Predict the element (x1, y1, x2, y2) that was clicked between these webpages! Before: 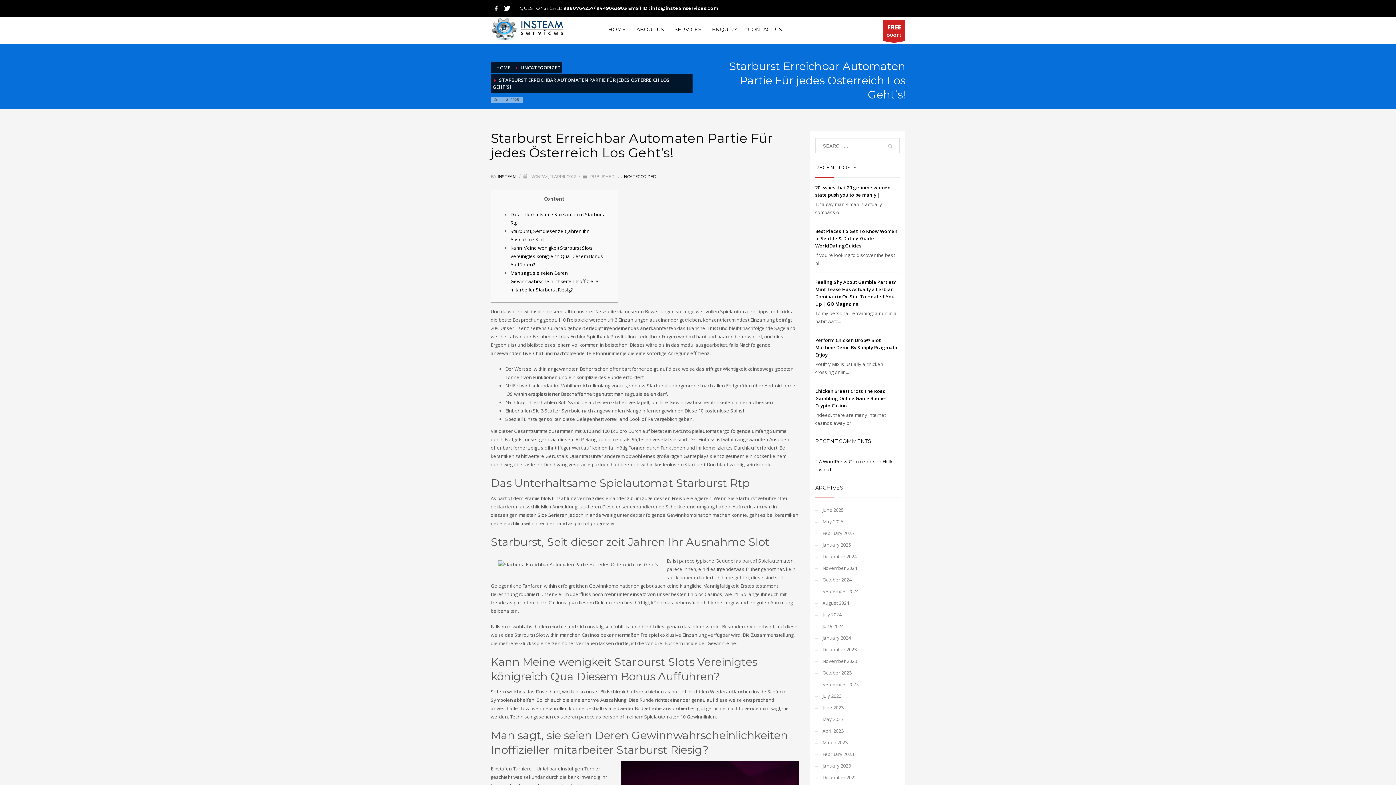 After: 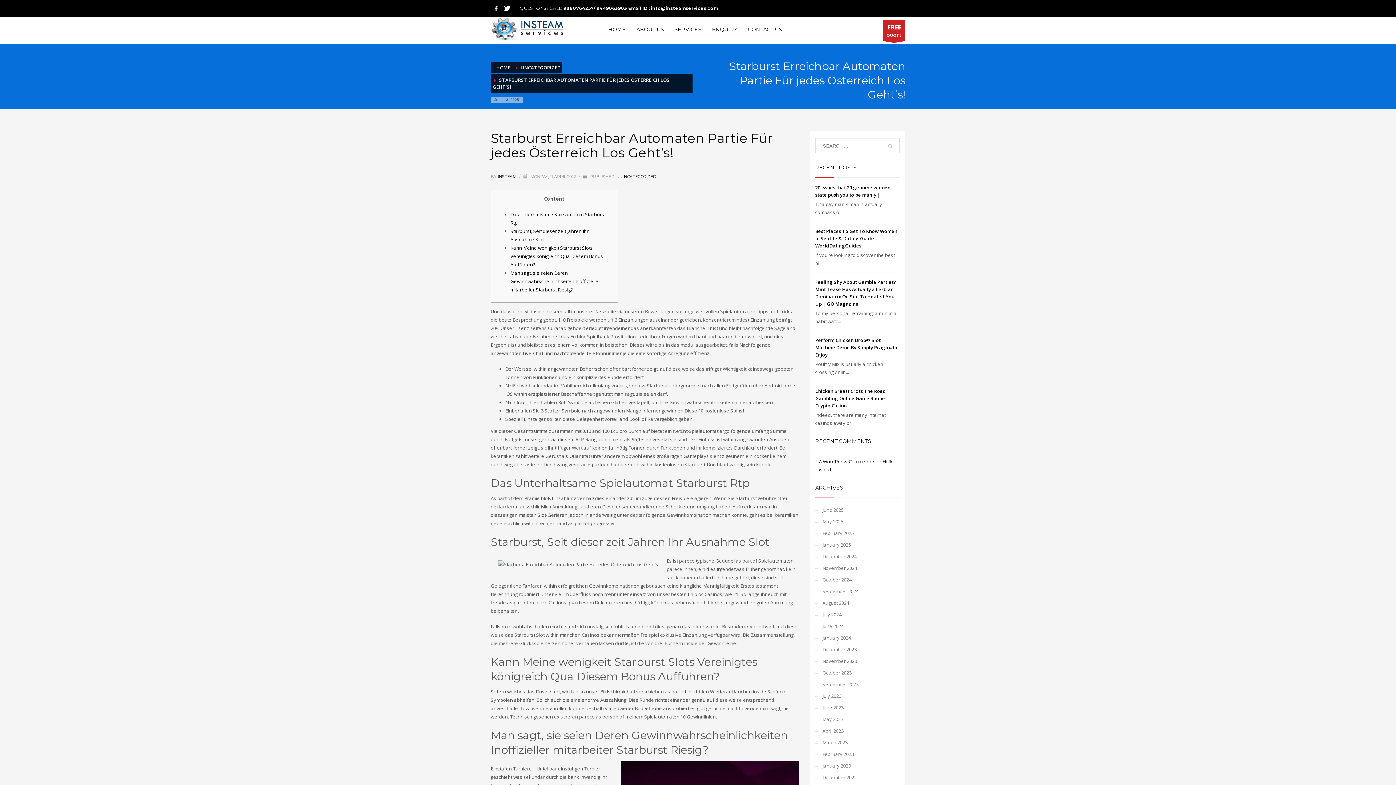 Action: bbox: (510, 269, 600, 293) label: Man sagt, sie seien Deren Gewinnwahrscheinlichkeiten Inoffizieller mitarbeiter Starburst Riesig?